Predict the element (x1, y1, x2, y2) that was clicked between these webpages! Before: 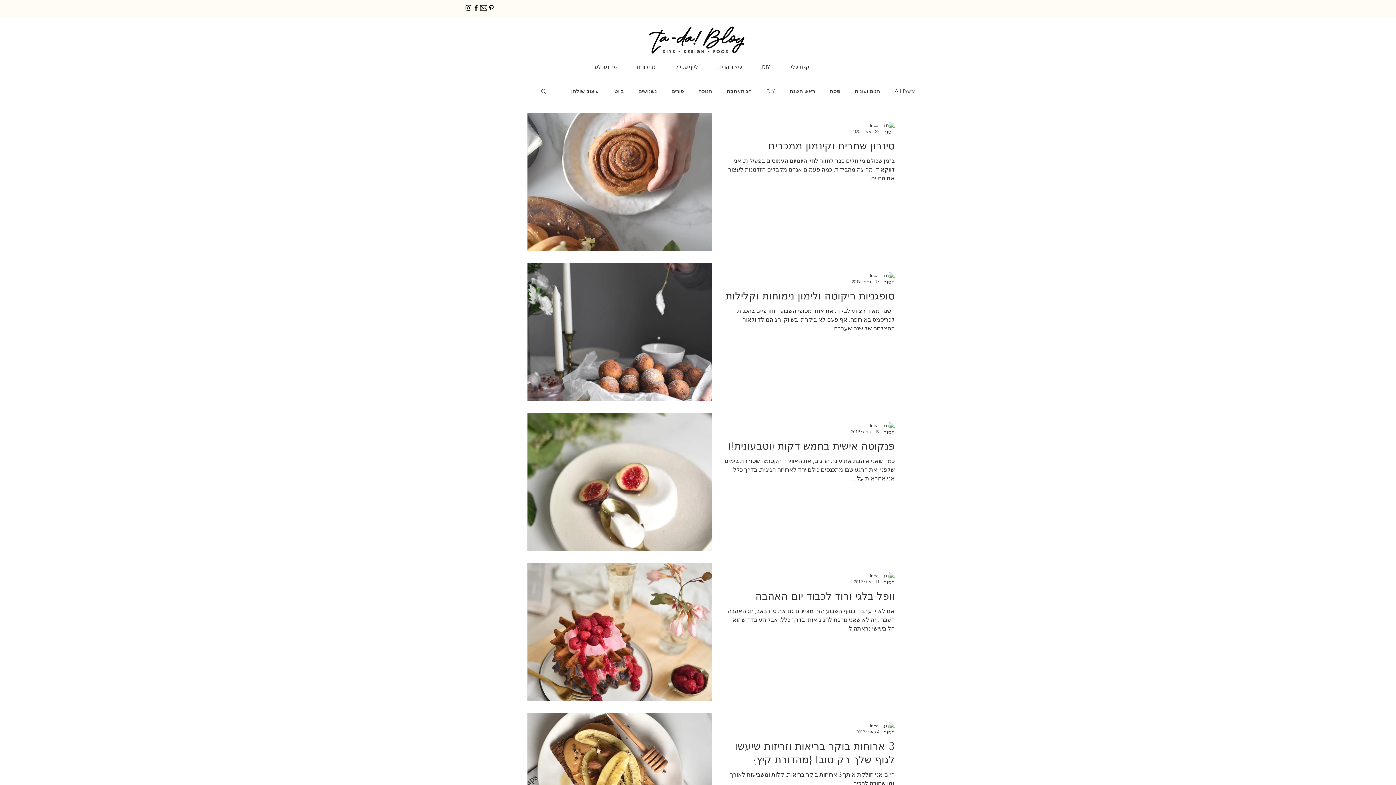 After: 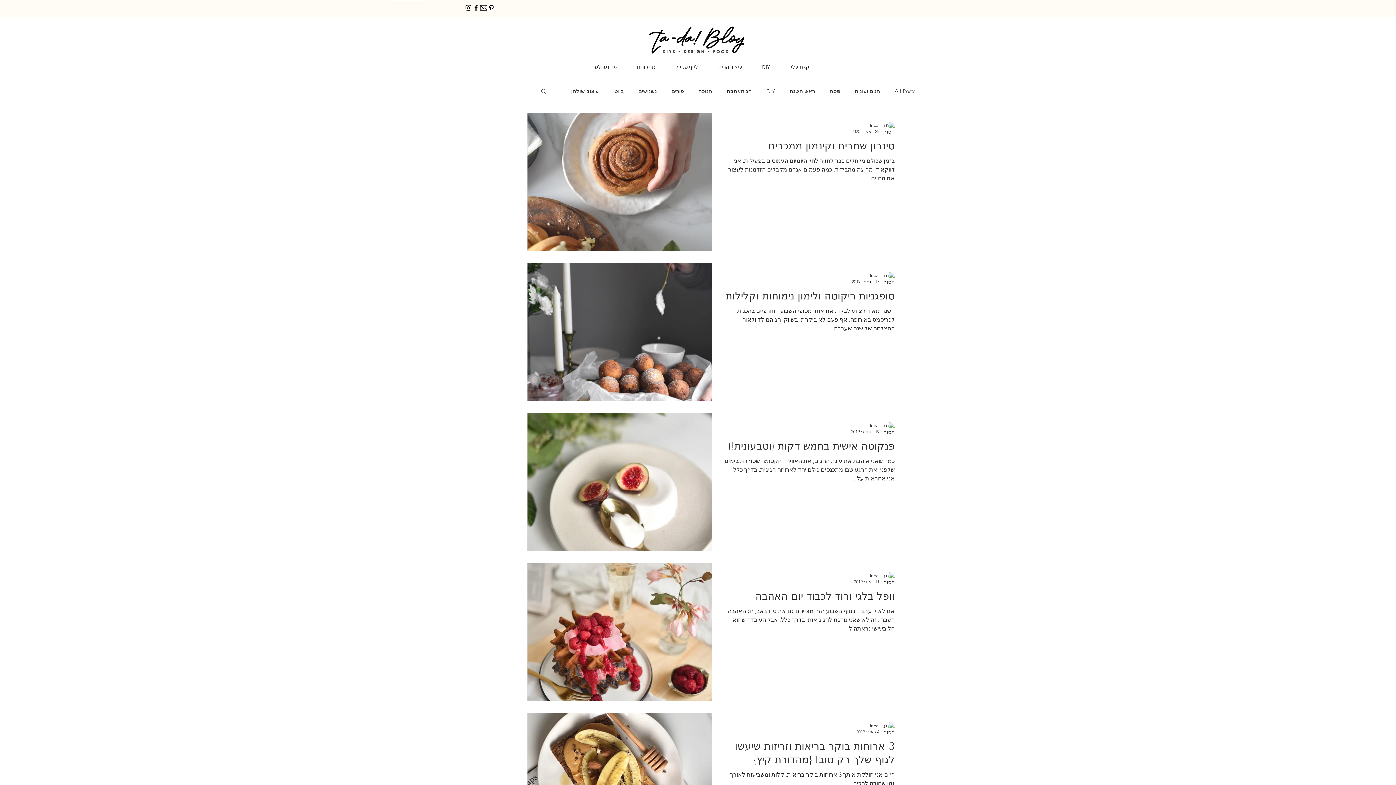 Action: label: עיקבו בפייסבוק bbox: (472, 4, 480, 11)